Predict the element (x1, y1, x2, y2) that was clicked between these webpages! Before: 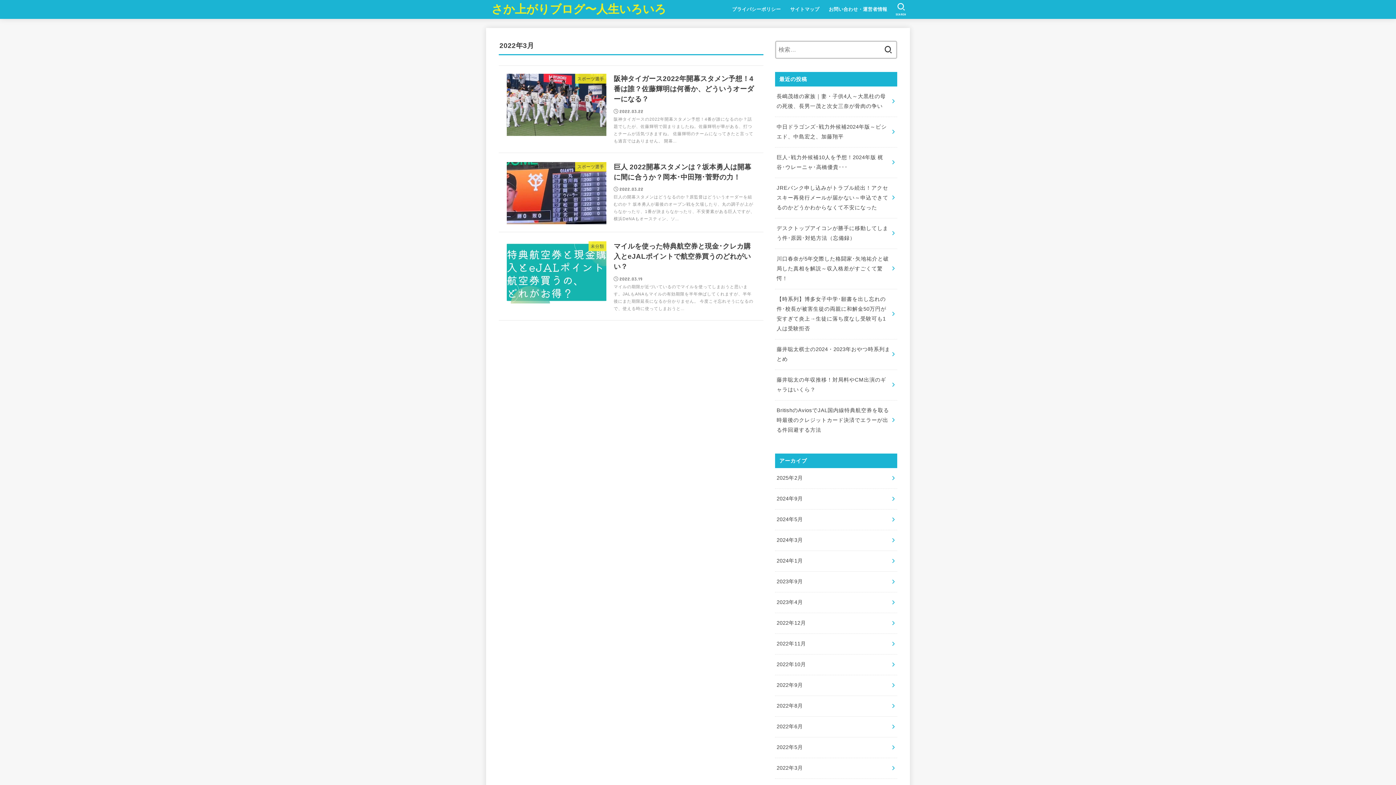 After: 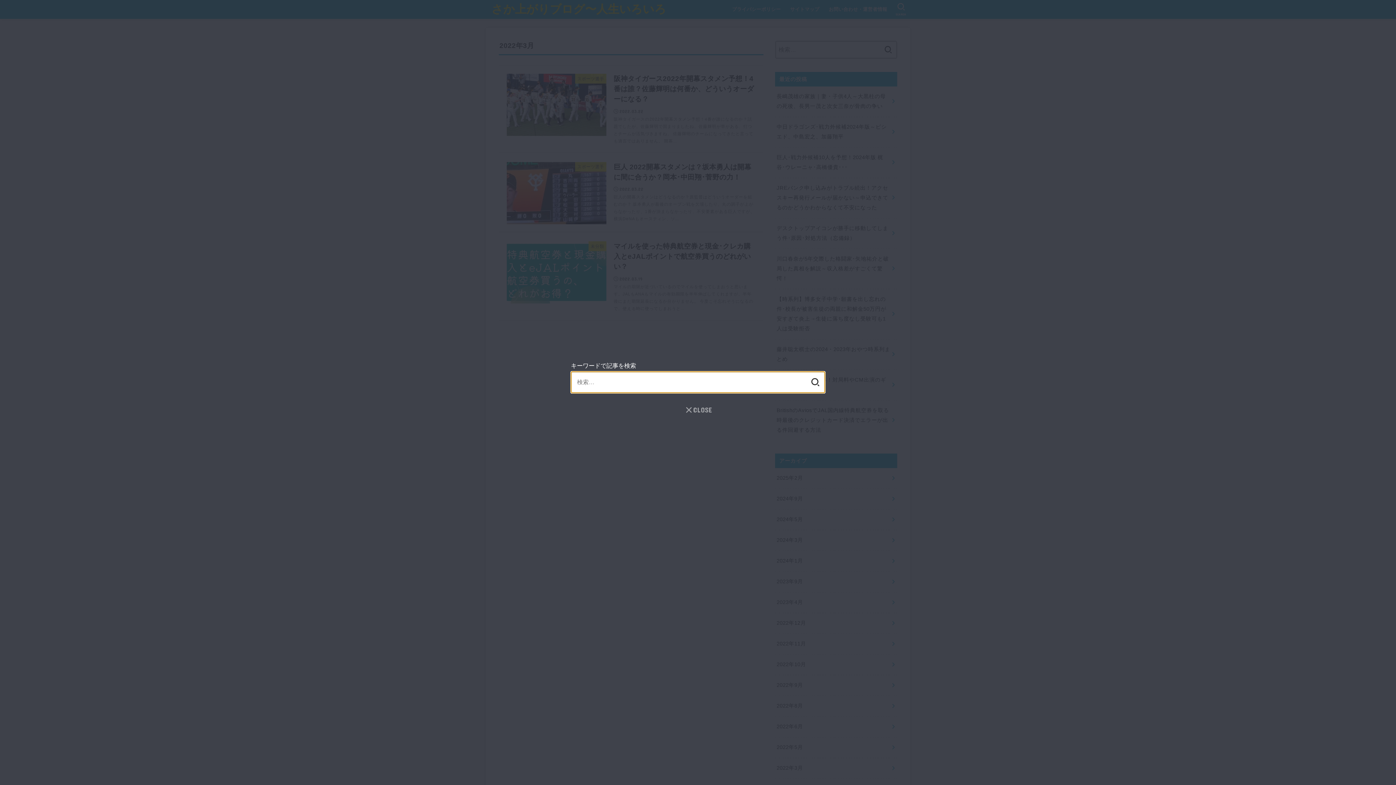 Action: bbox: (892, 0, 910, 18) label: SEARCH